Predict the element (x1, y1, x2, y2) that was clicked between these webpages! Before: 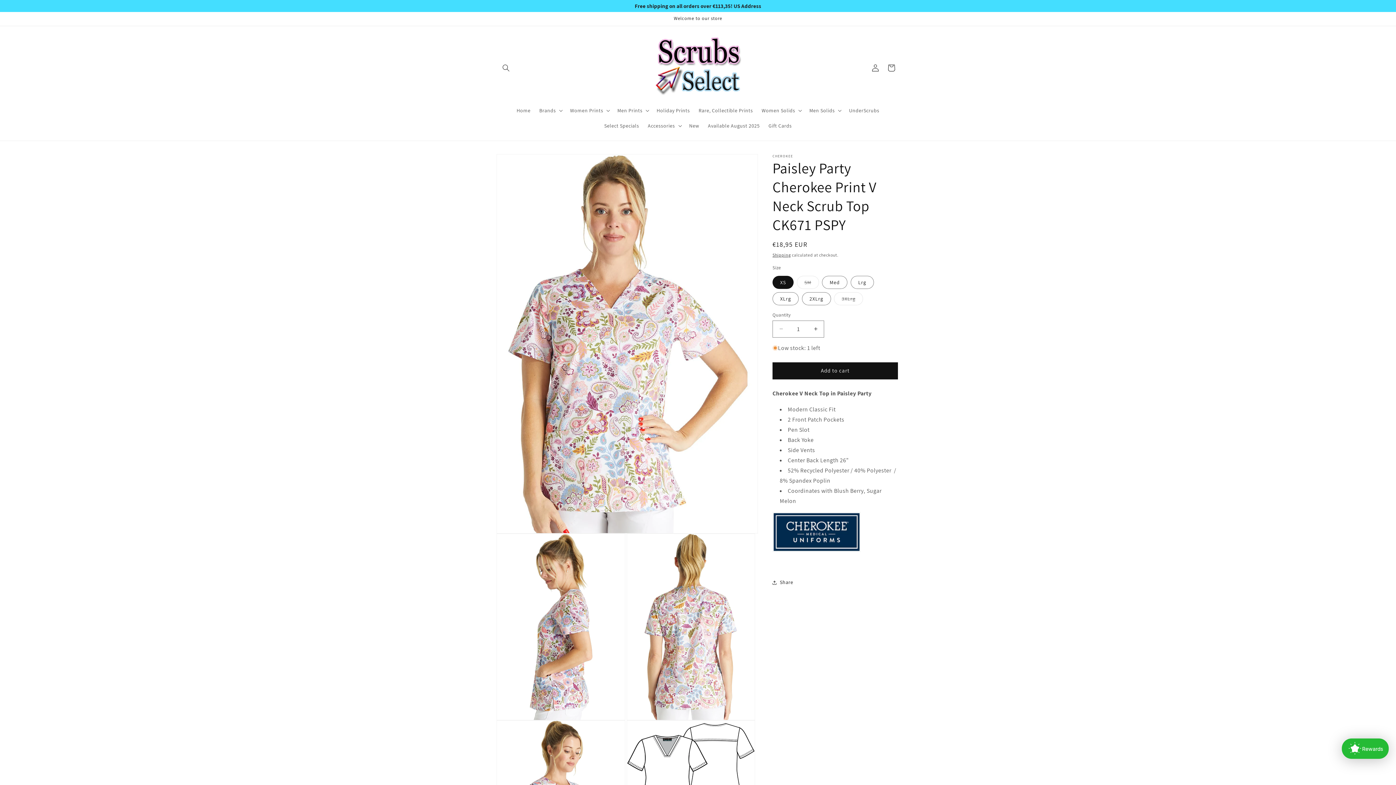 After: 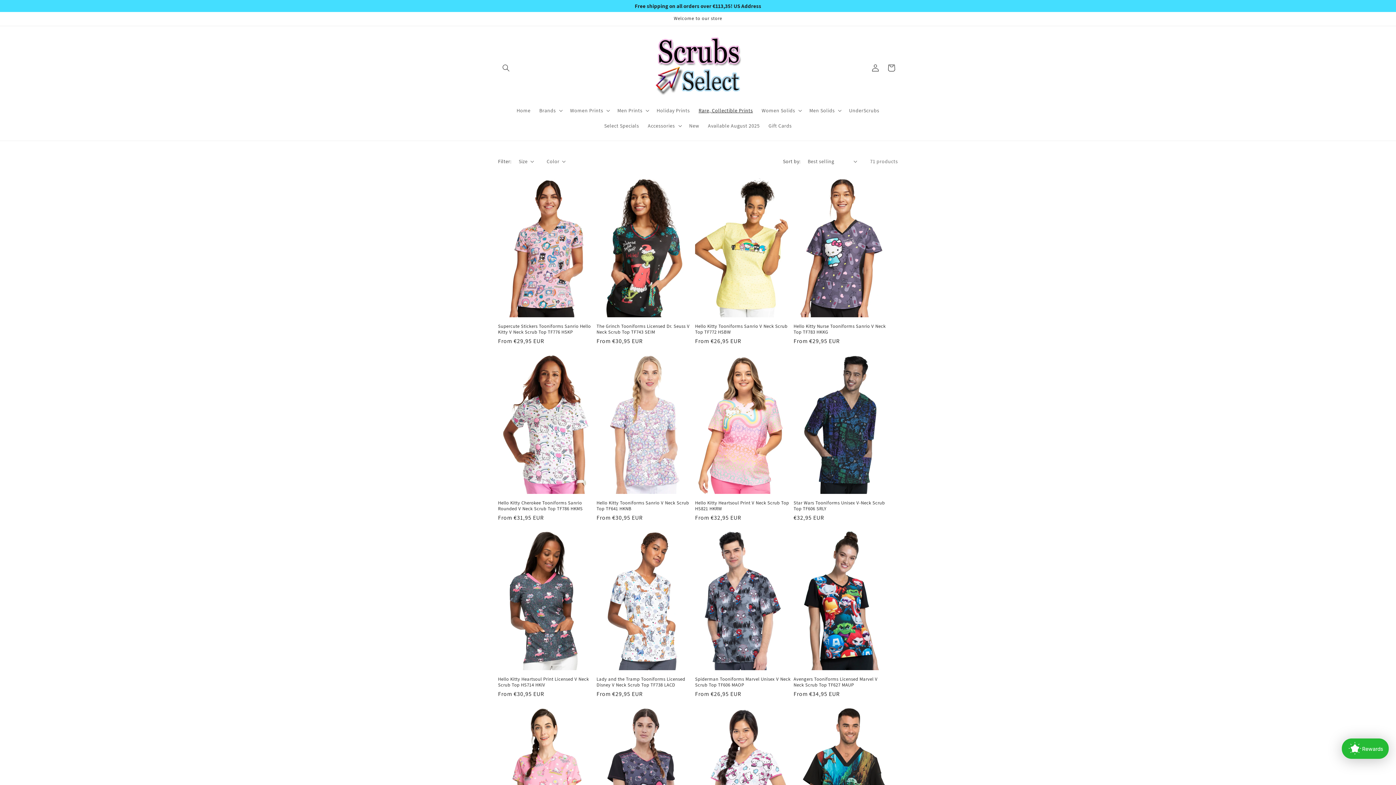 Action: label: Rare, Collectible Prints bbox: (694, 102, 757, 118)